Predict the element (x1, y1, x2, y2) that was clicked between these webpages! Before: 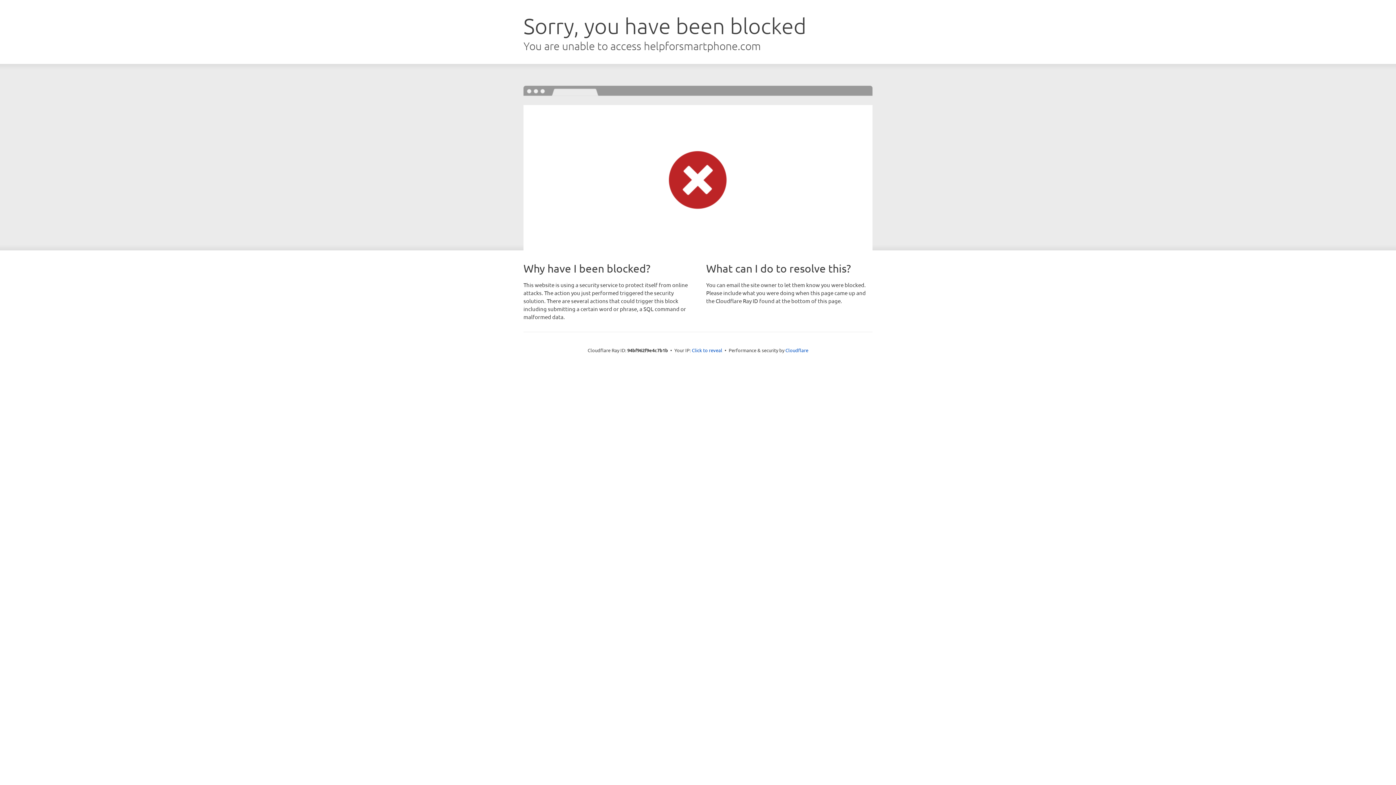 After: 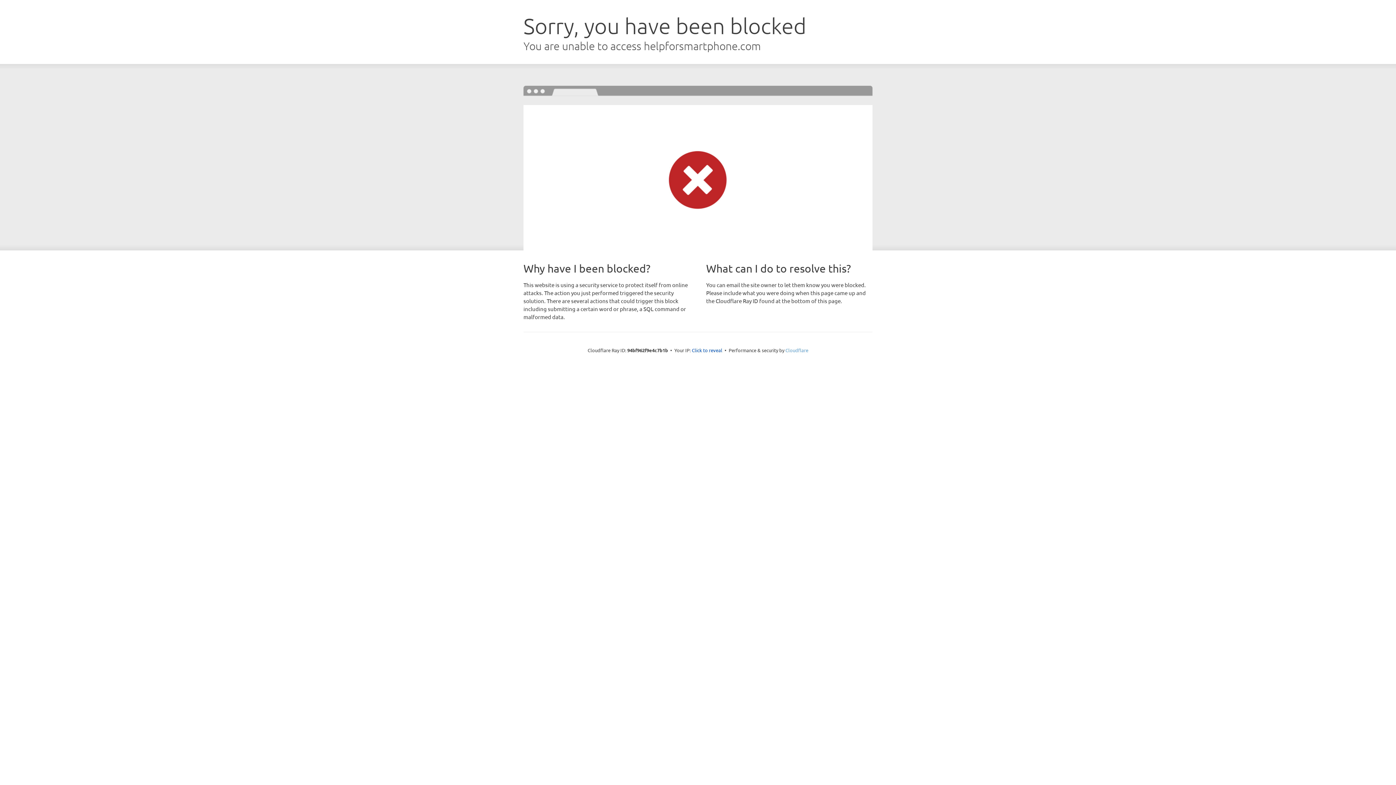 Action: bbox: (785, 347, 808, 353) label: Cloudflare